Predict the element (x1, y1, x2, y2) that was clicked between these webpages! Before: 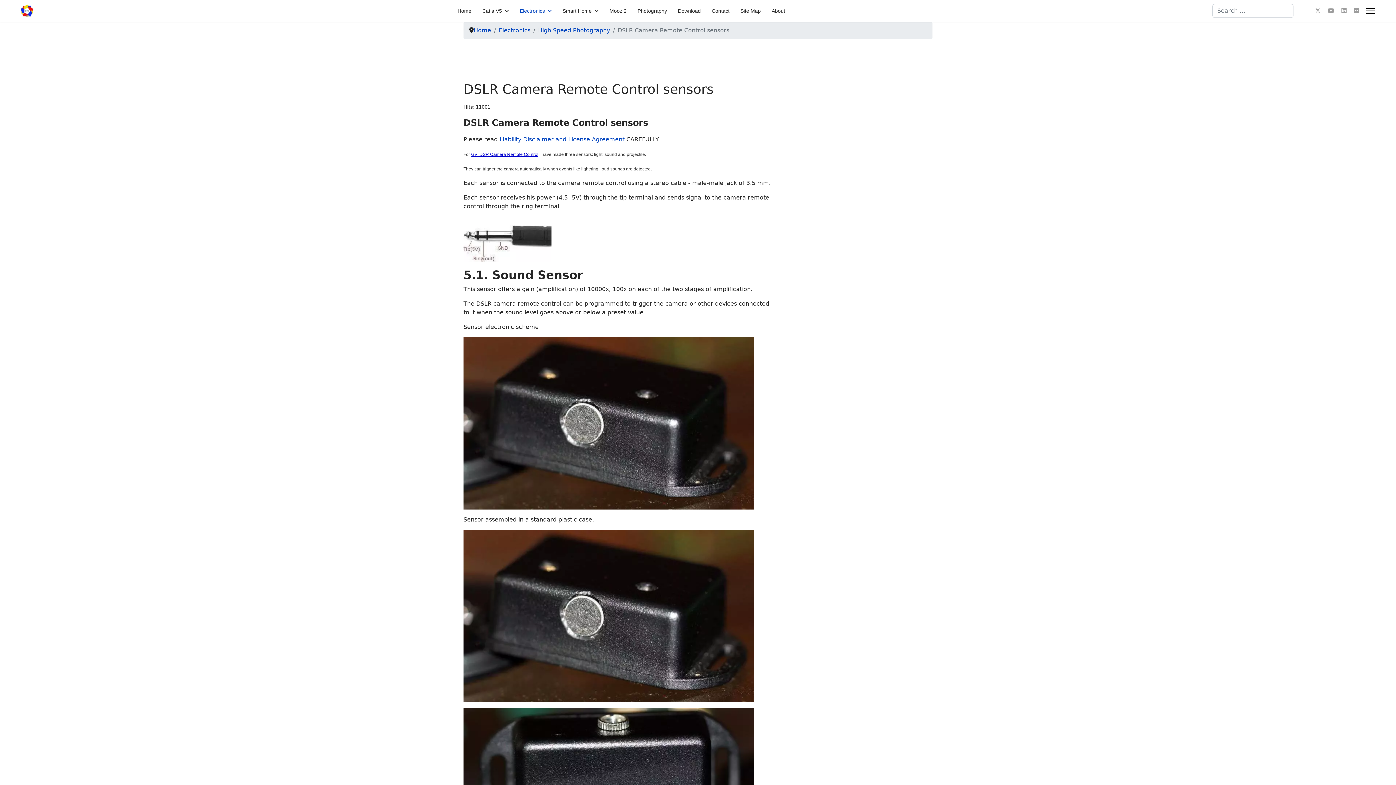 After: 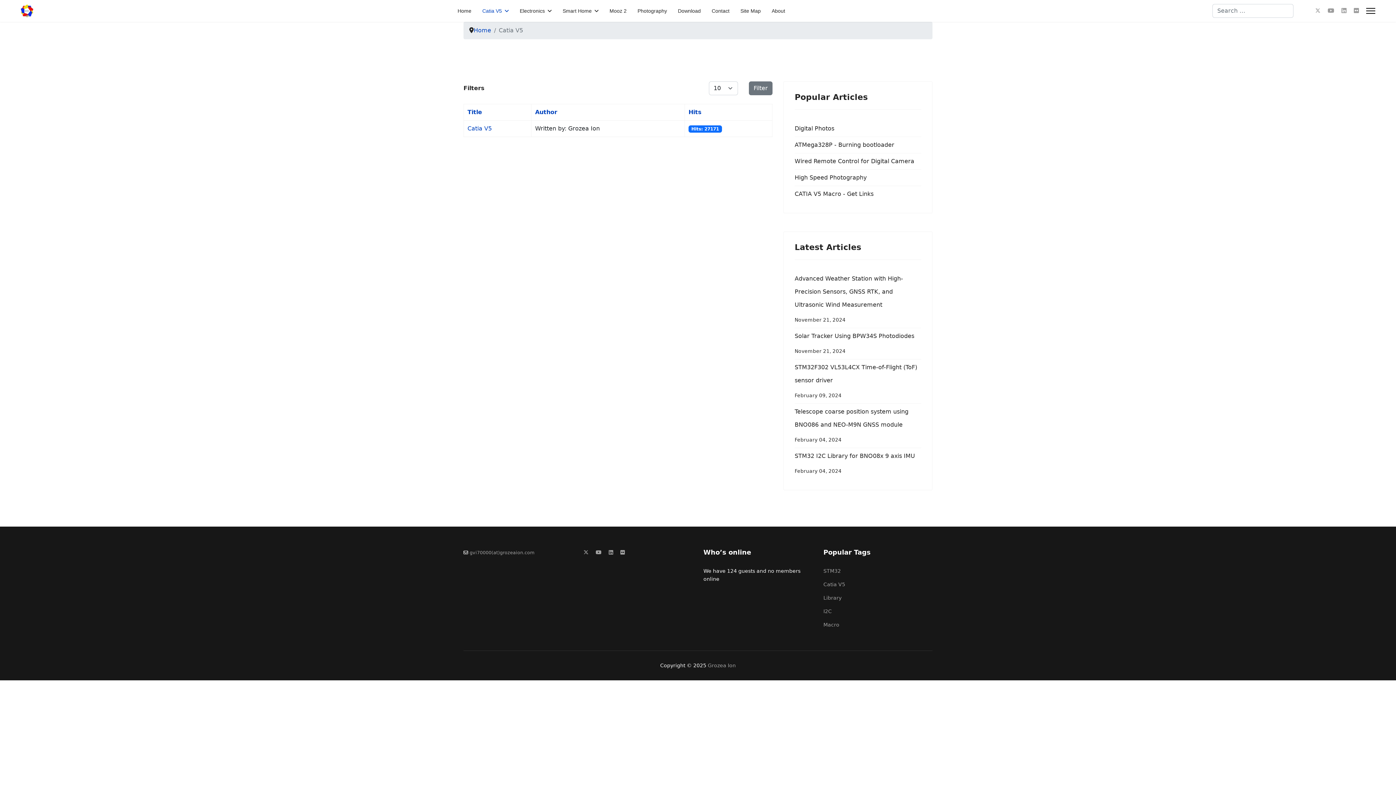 Action: bbox: (476, 0, 514, 21) label: Catia V5